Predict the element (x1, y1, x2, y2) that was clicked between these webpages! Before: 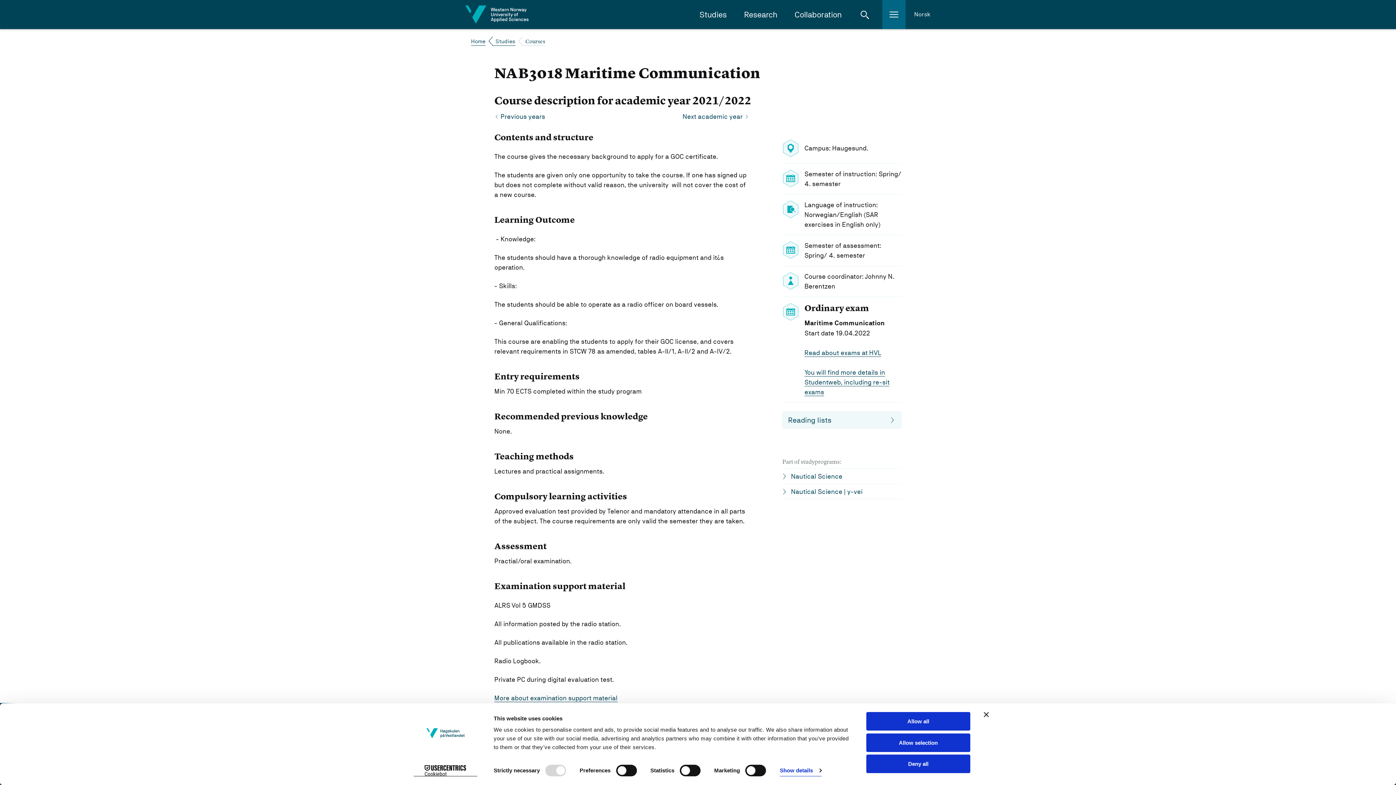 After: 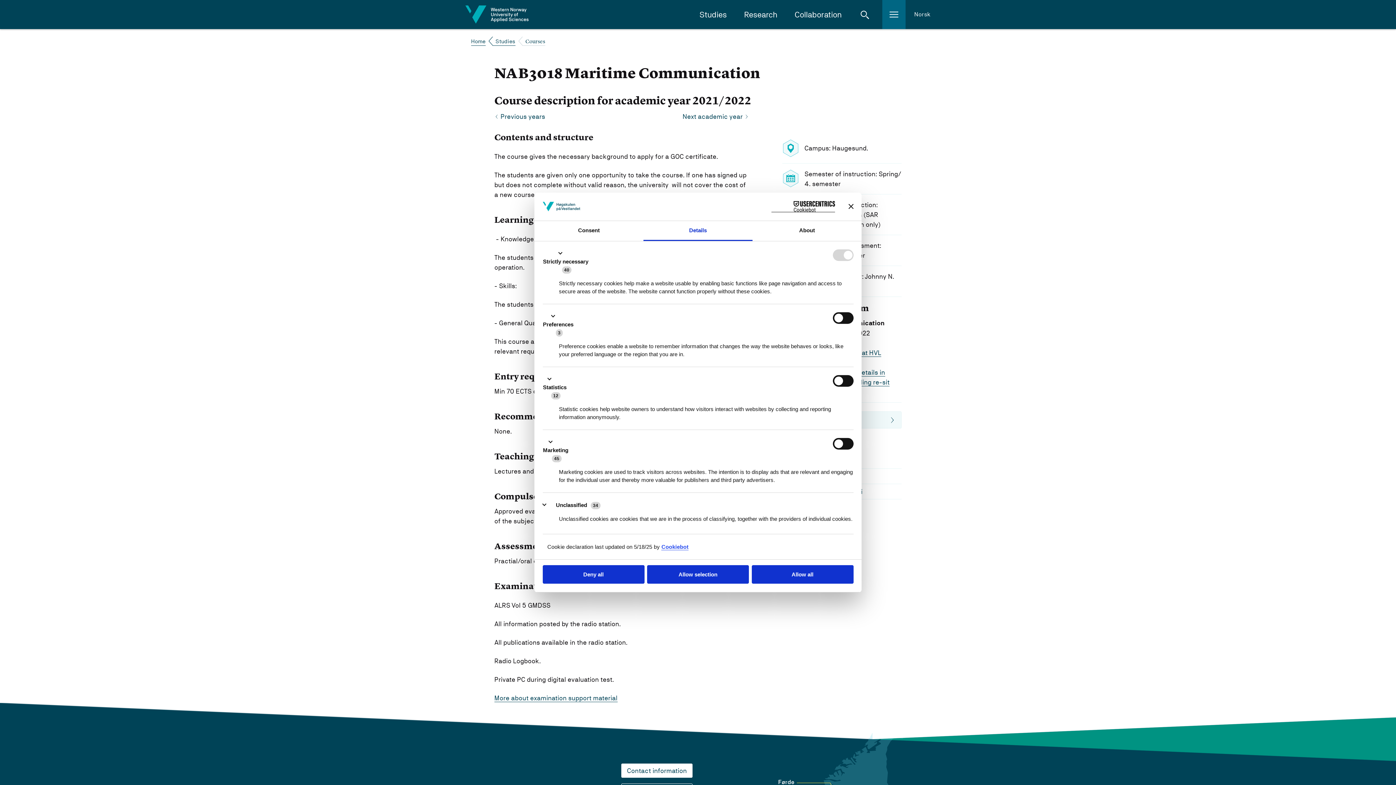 Action: bbox: (779, 765, 821, 776) label: Show details